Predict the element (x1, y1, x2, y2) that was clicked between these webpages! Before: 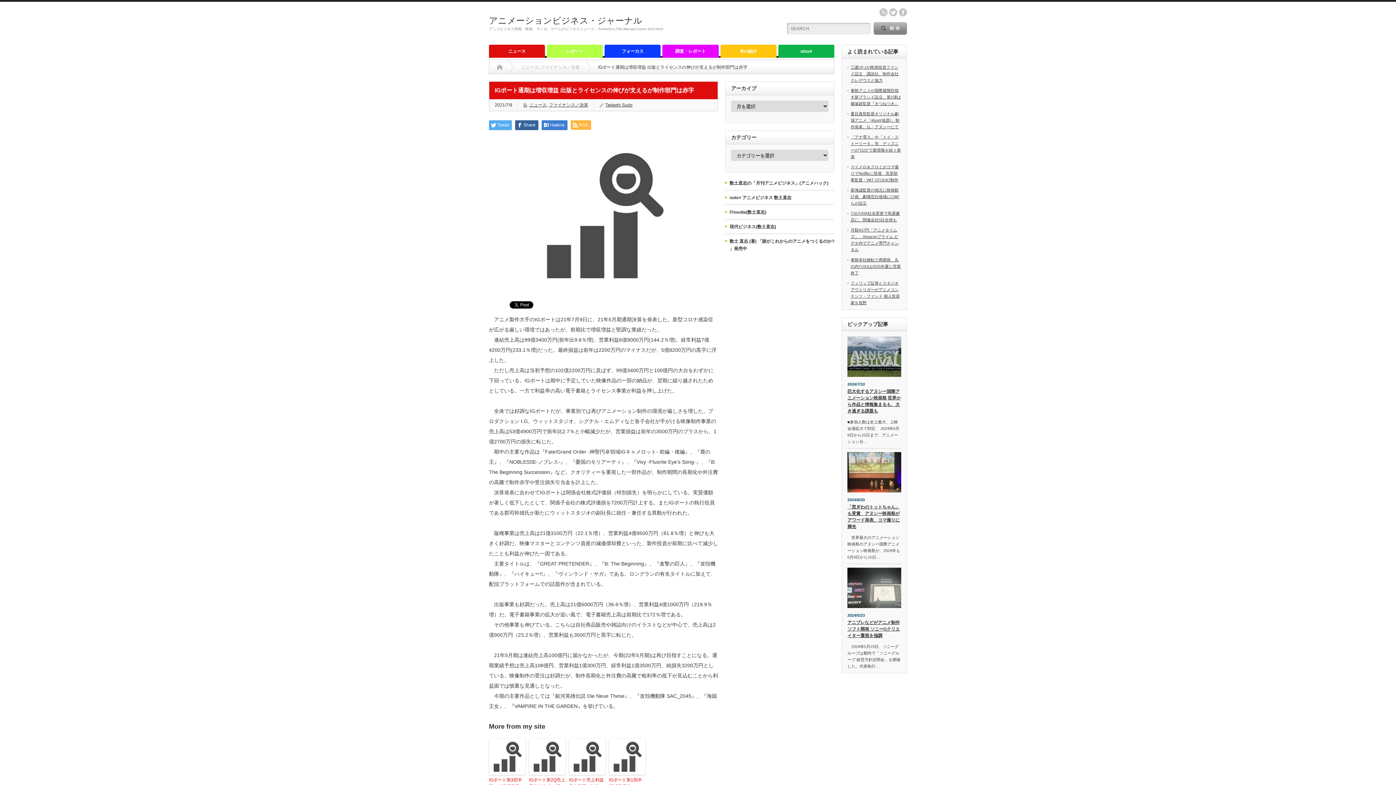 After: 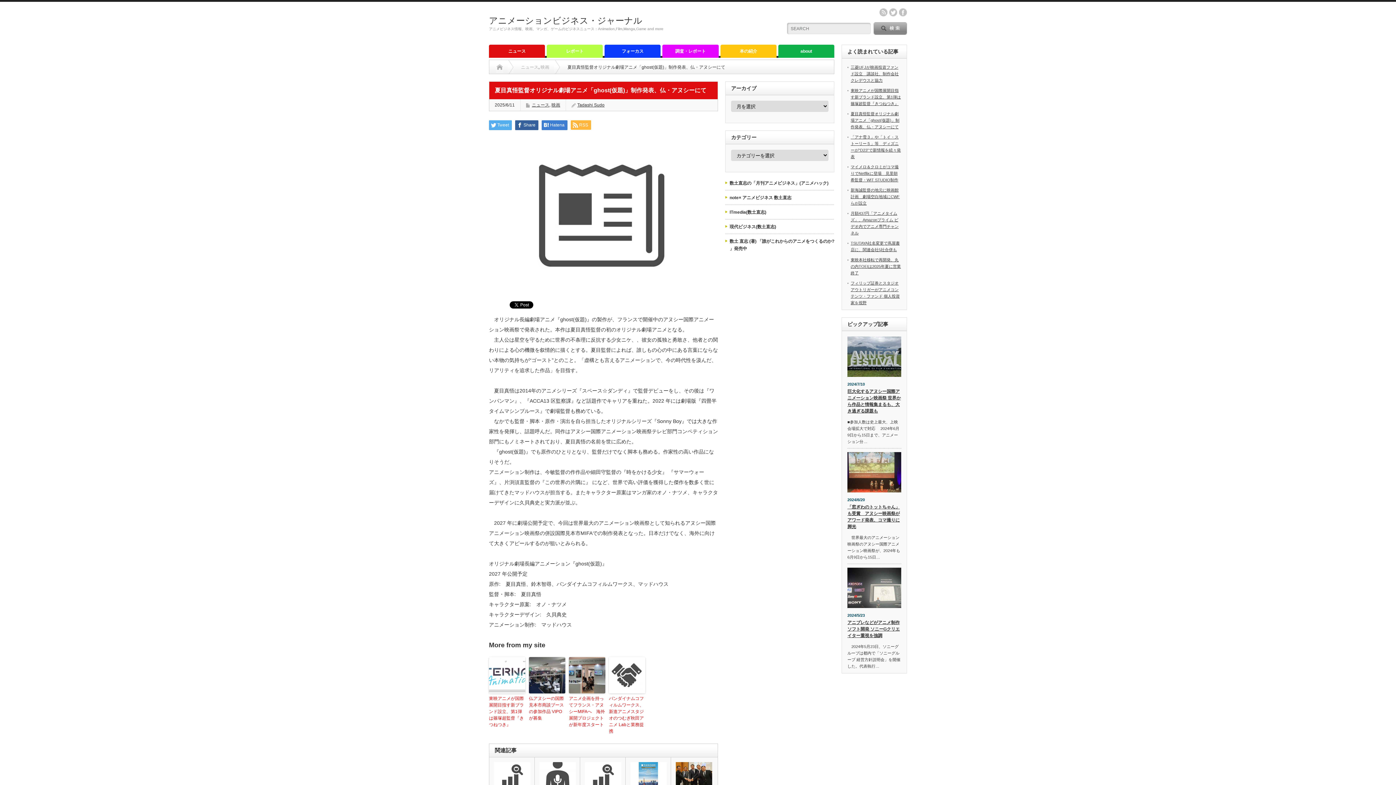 Action: bbox: (850, 111, 899, 129) label: 夏目真悟監督オリジナル劇場アニメ「ghost(仮題)」制作発表、仏・アヌシーにて